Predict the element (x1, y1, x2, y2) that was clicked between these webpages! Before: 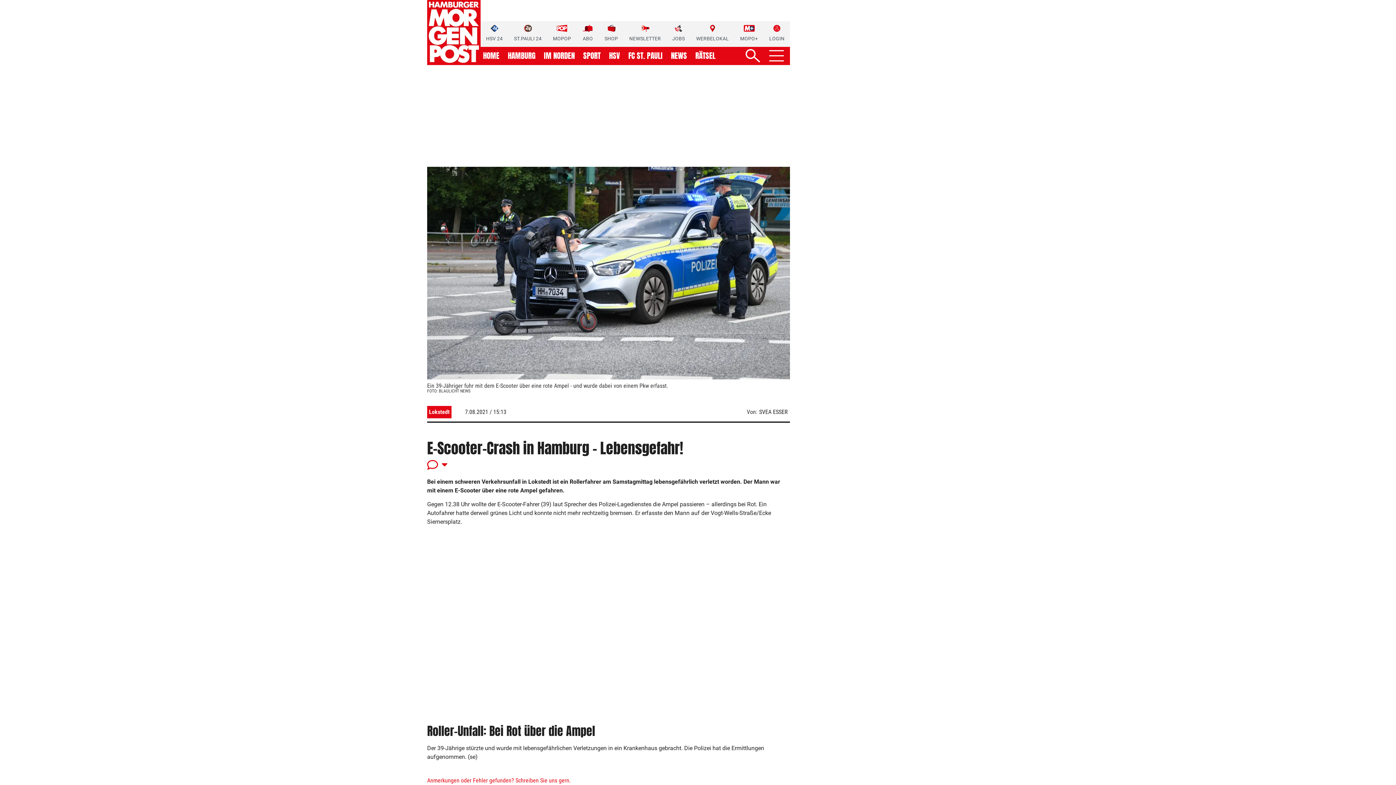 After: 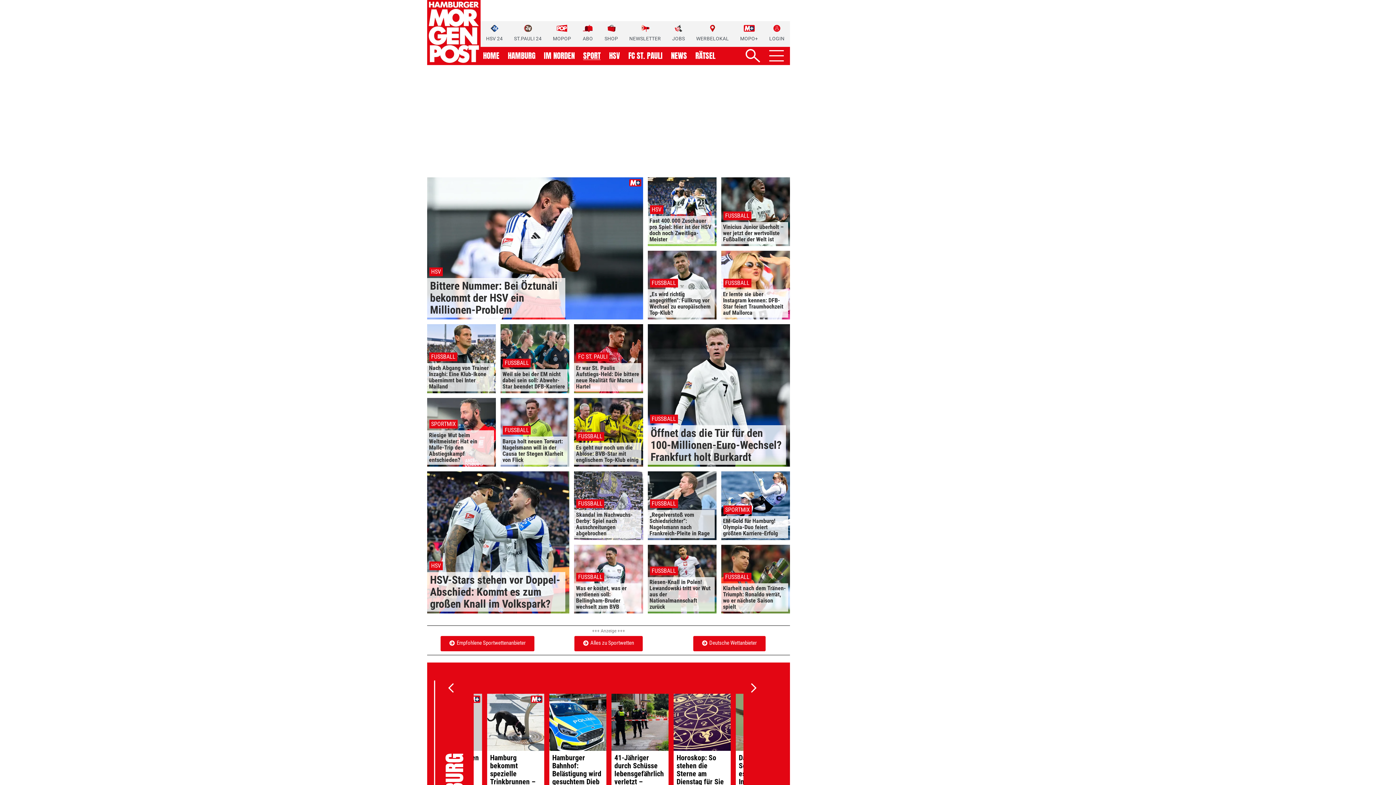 Action: label: SPORT bbox: (583, 52, 600, 59)